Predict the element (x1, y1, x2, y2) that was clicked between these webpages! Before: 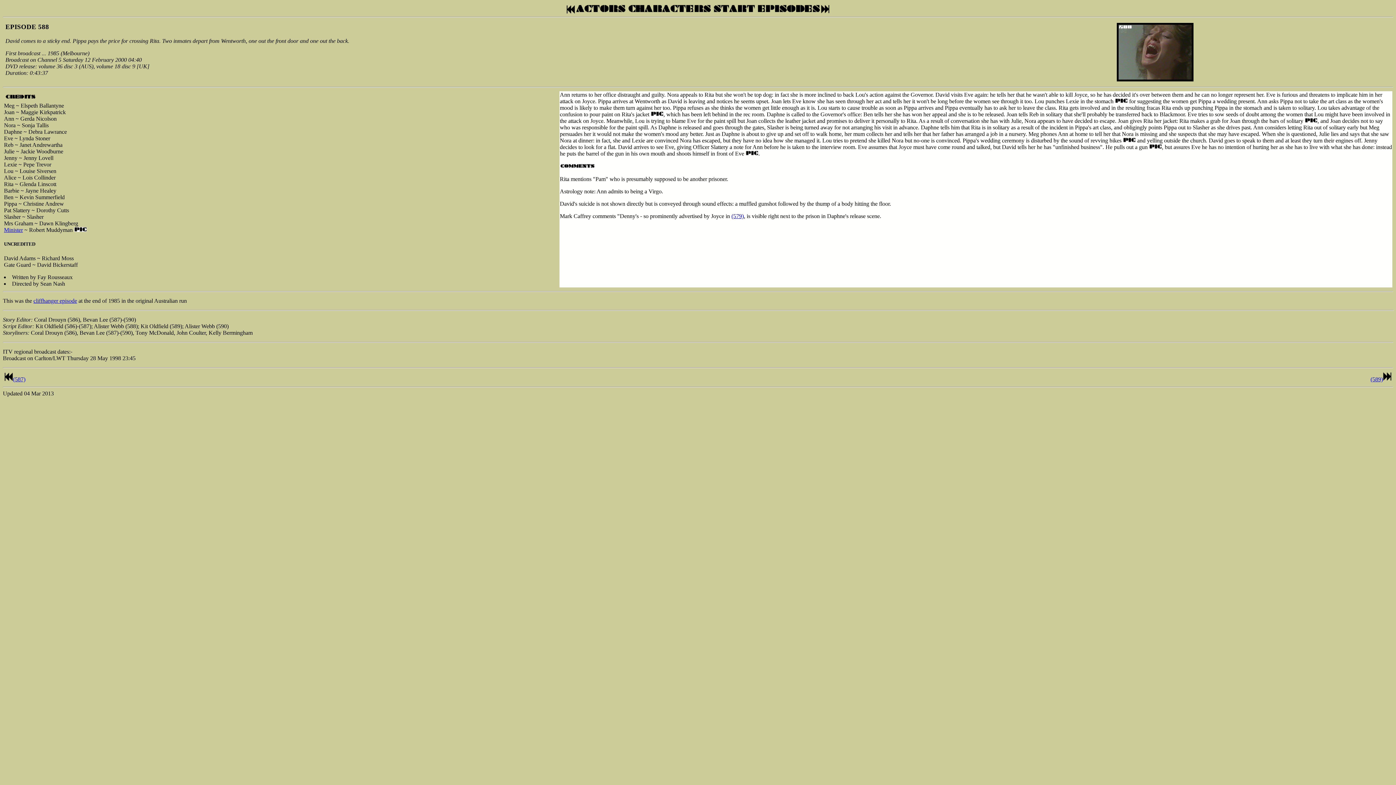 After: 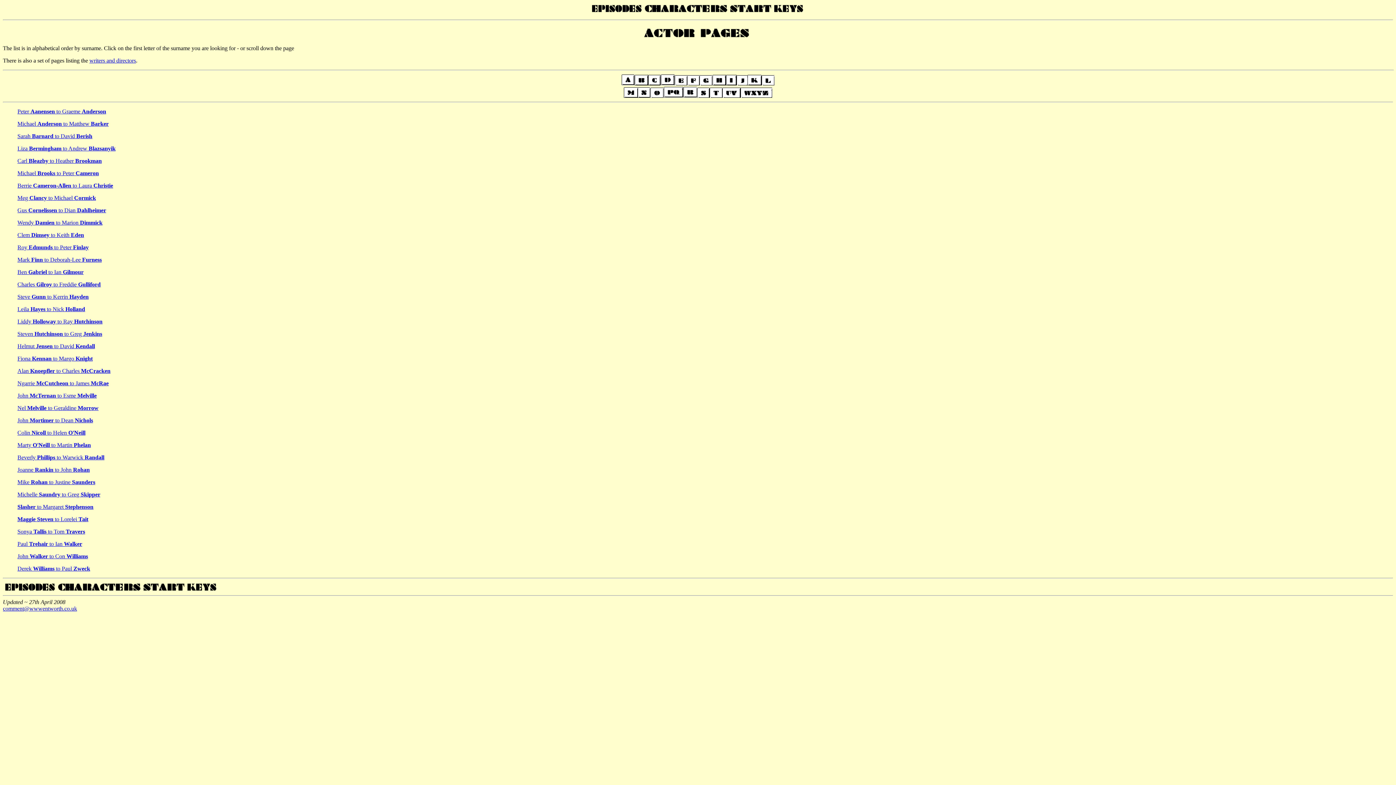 Action: bbox: (575, 8, 626, 14)